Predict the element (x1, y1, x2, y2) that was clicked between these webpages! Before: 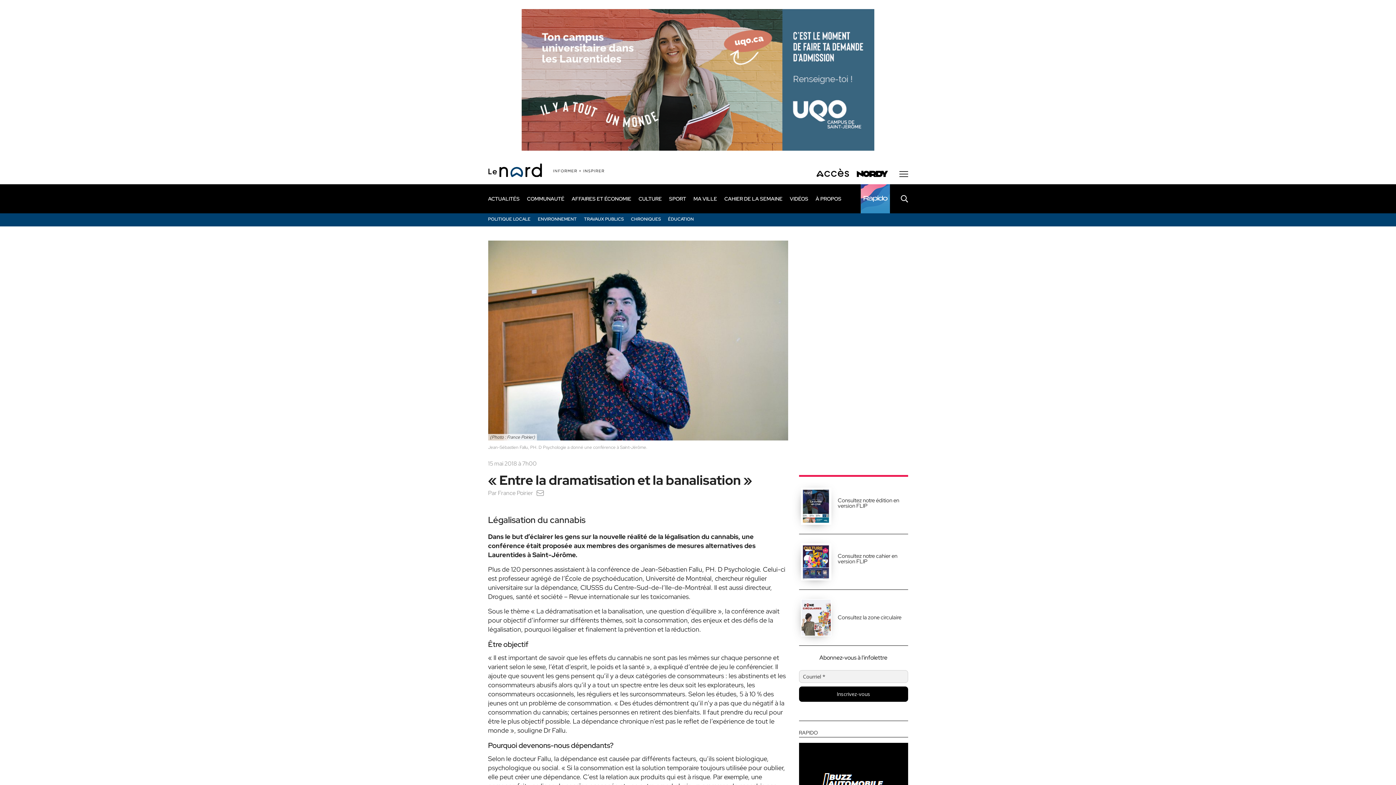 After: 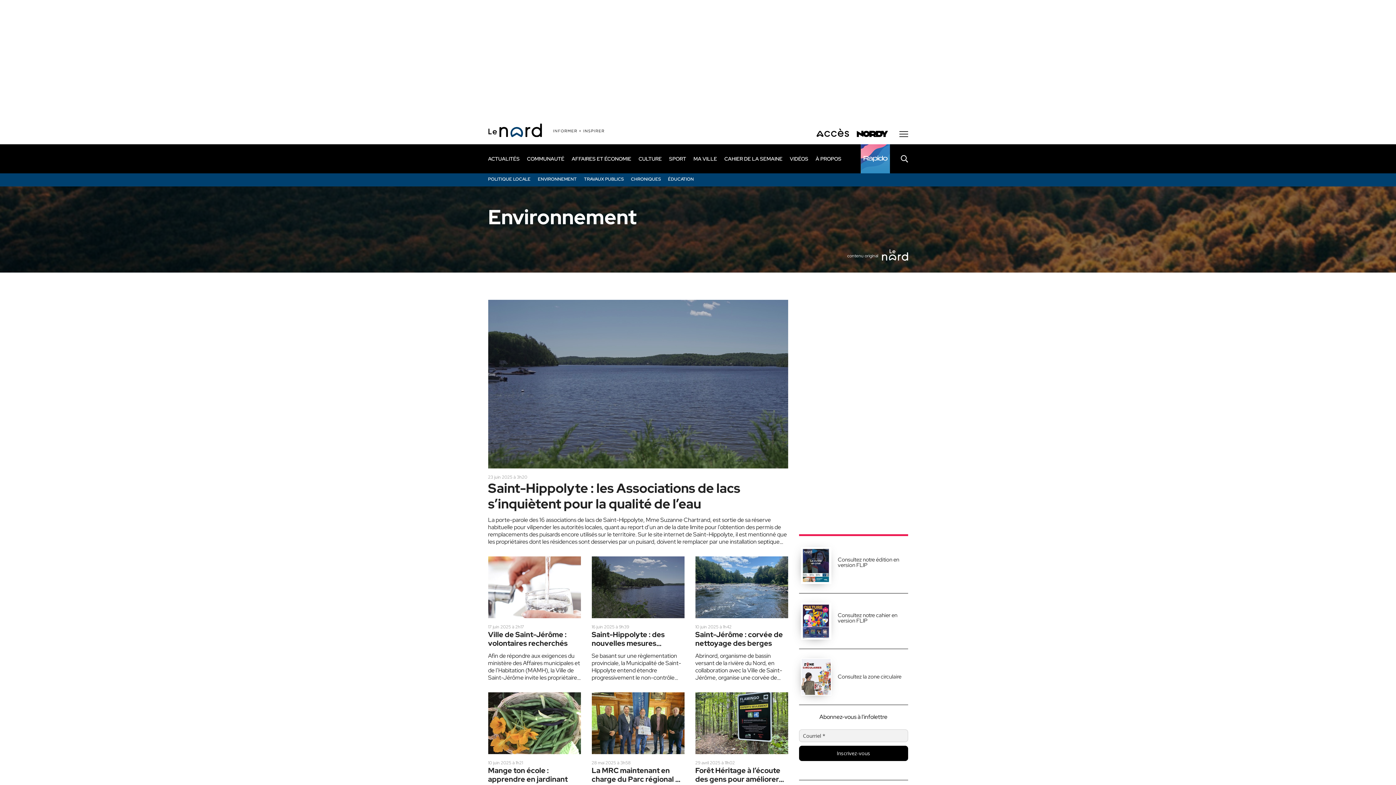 Action: bbox: (538, 216, 576, 222) label: ENVIRONNEMENT